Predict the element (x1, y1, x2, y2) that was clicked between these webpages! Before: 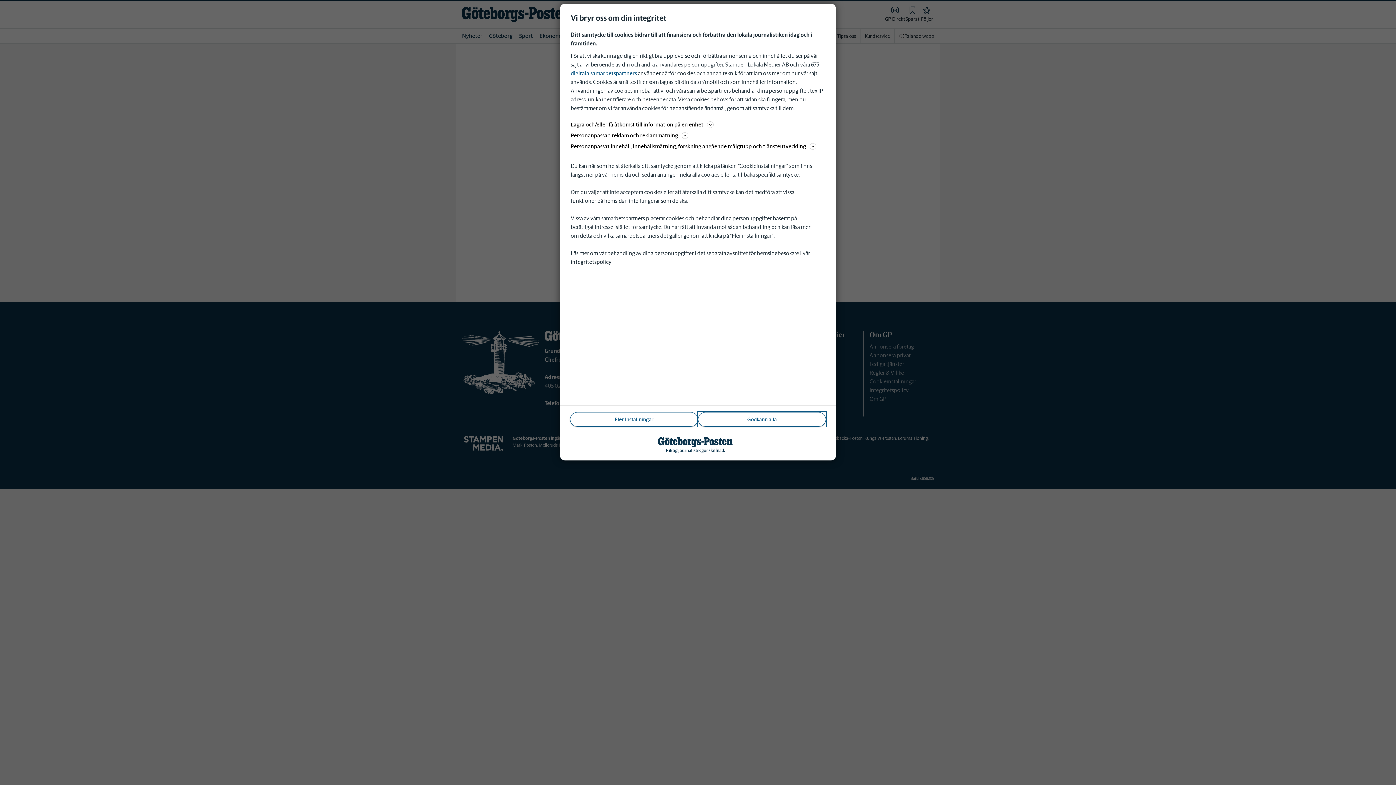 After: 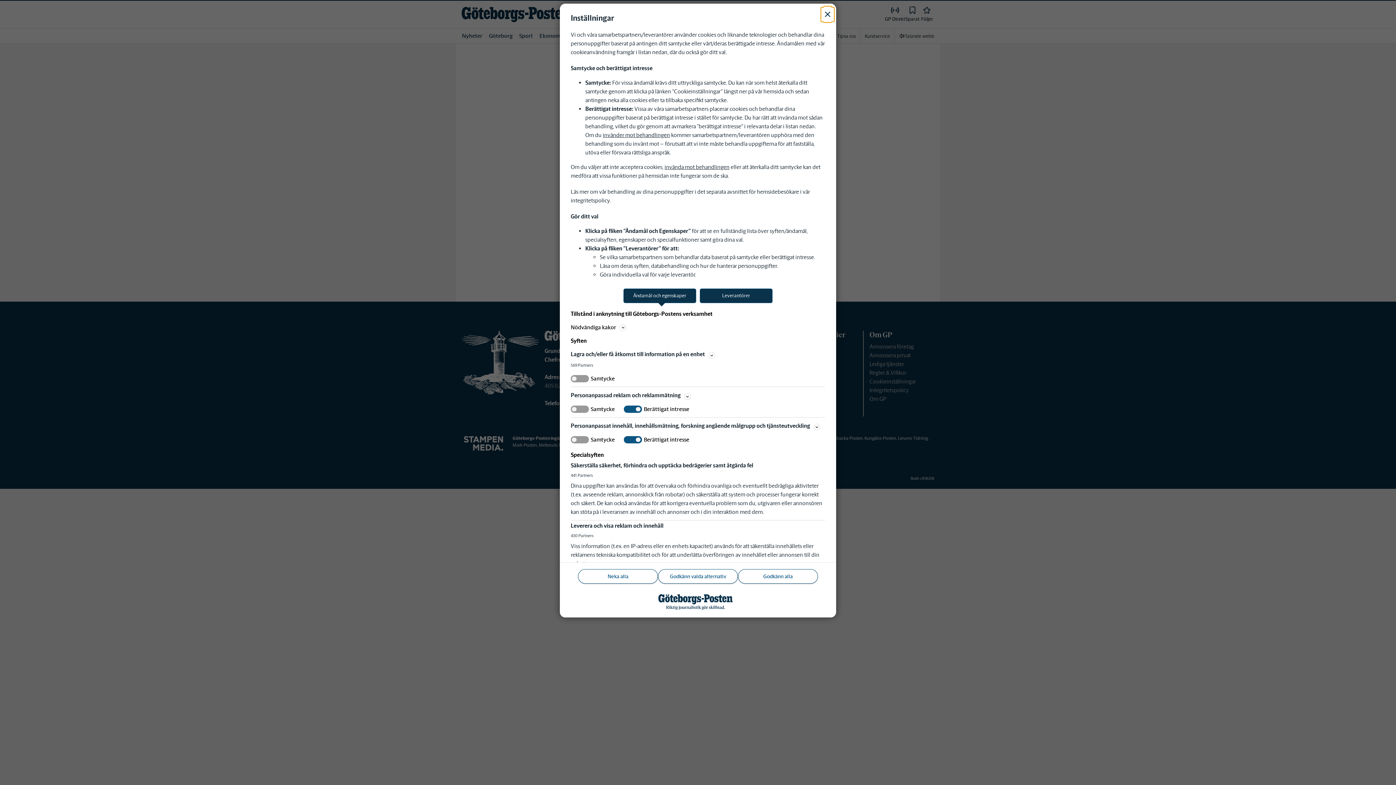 Action: bbox: (570, 412, 698, 426) label: Fler Inställningar